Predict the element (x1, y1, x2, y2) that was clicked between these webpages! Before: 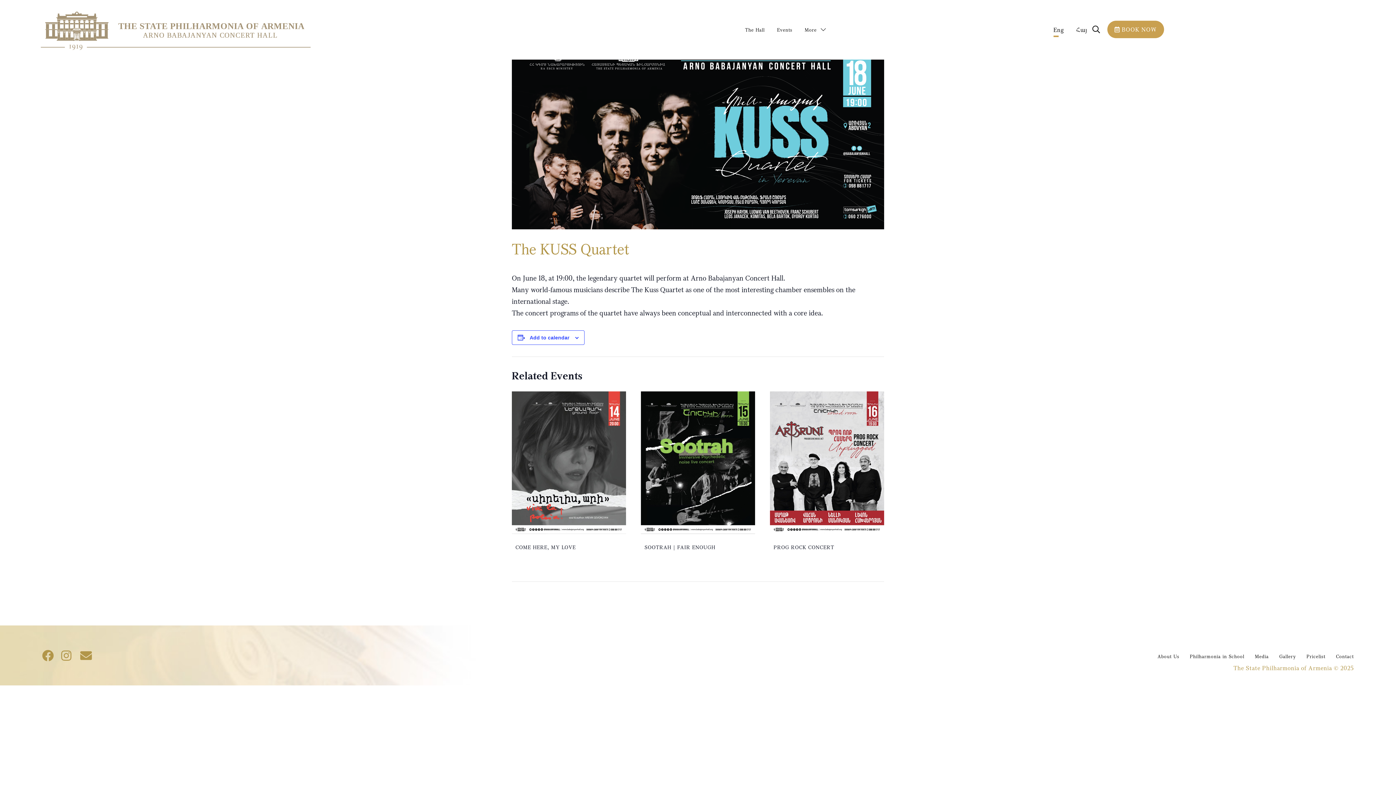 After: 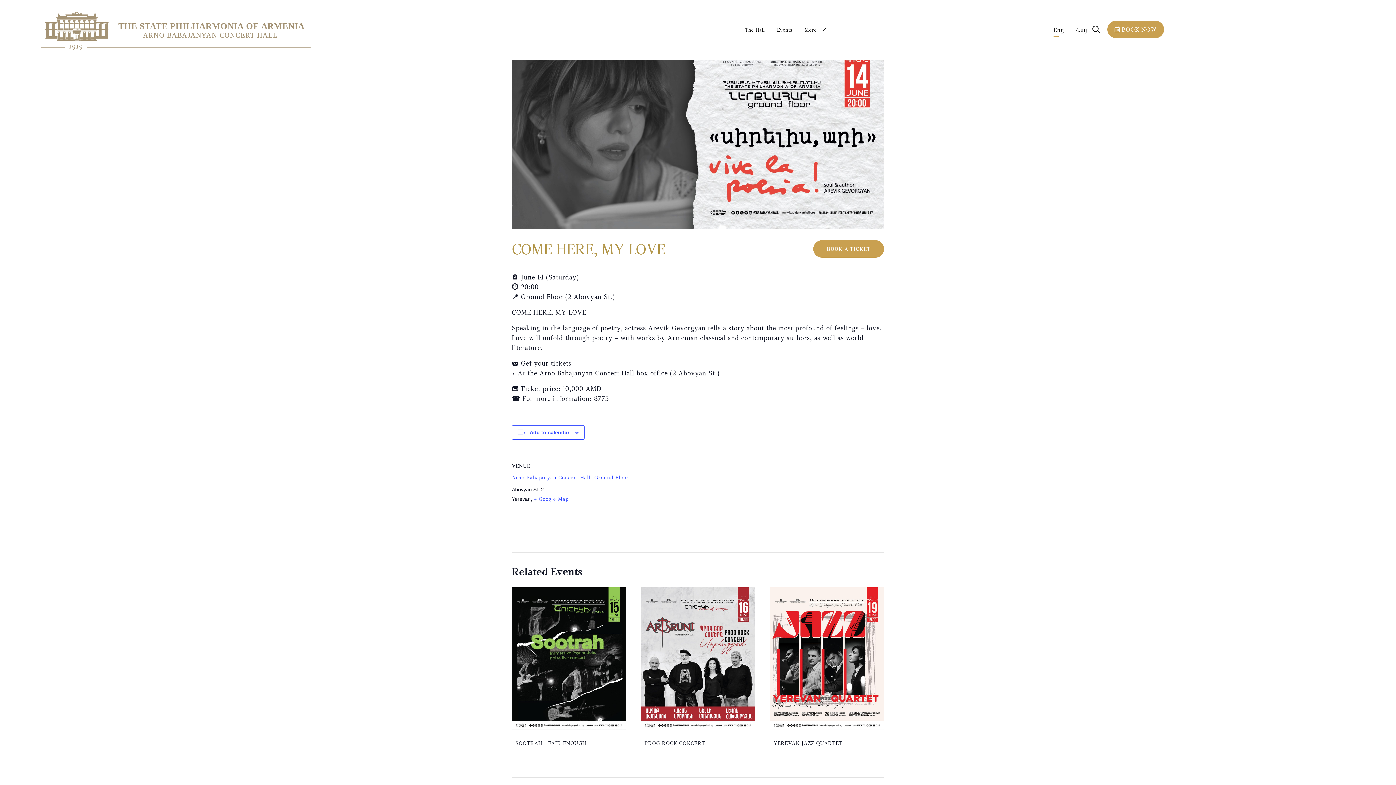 Action: bbox: (512, 391, 626, 534)